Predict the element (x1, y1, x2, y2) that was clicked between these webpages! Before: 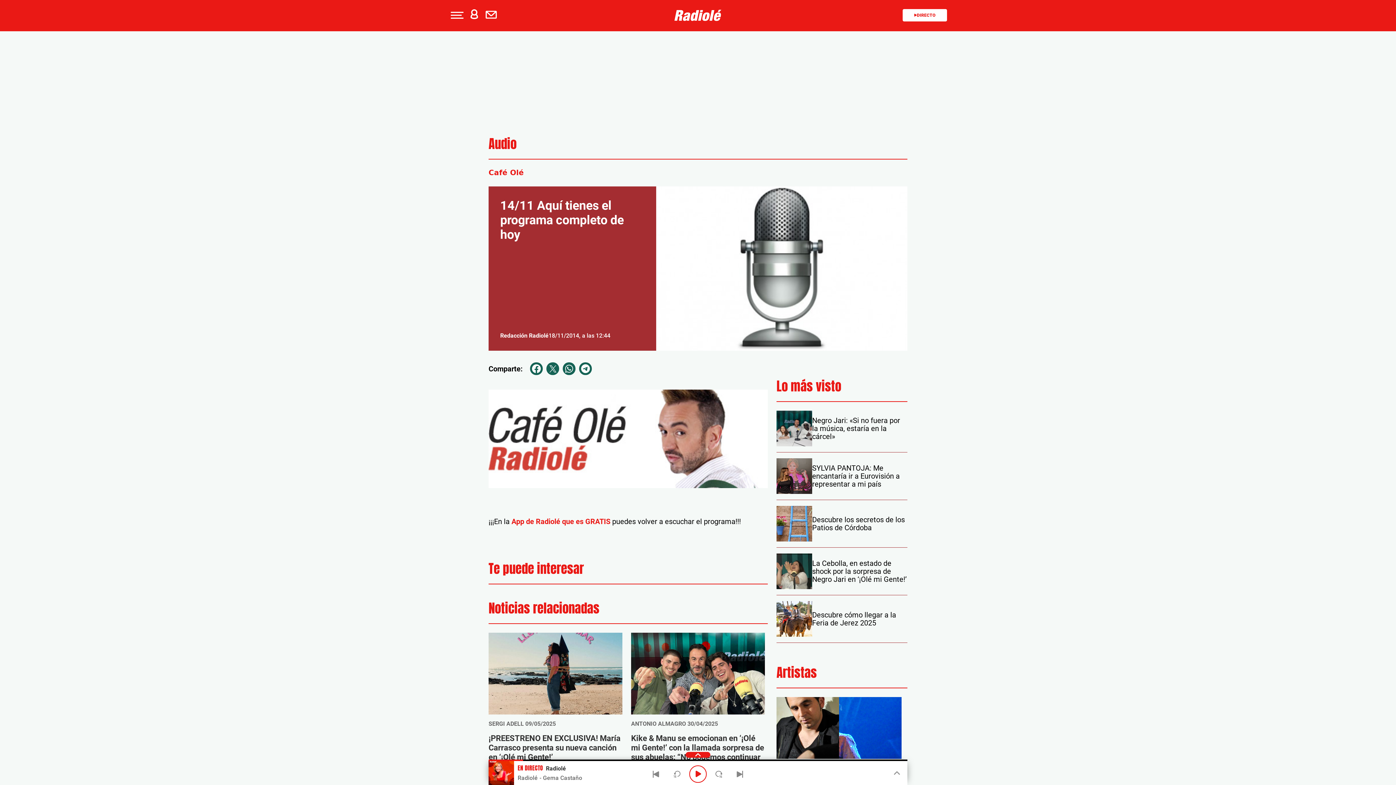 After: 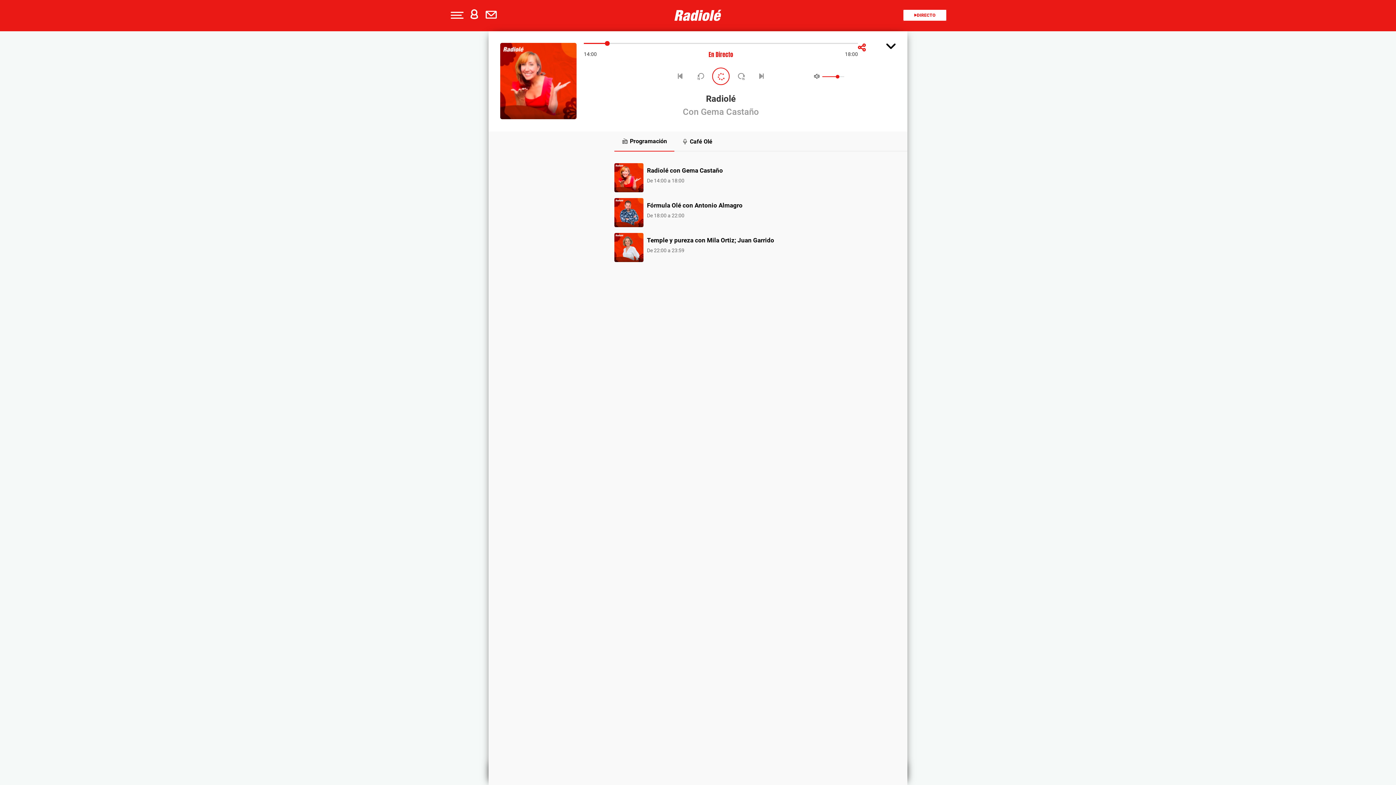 Action: bbox: (902, 9, 947, 21) label: Radio